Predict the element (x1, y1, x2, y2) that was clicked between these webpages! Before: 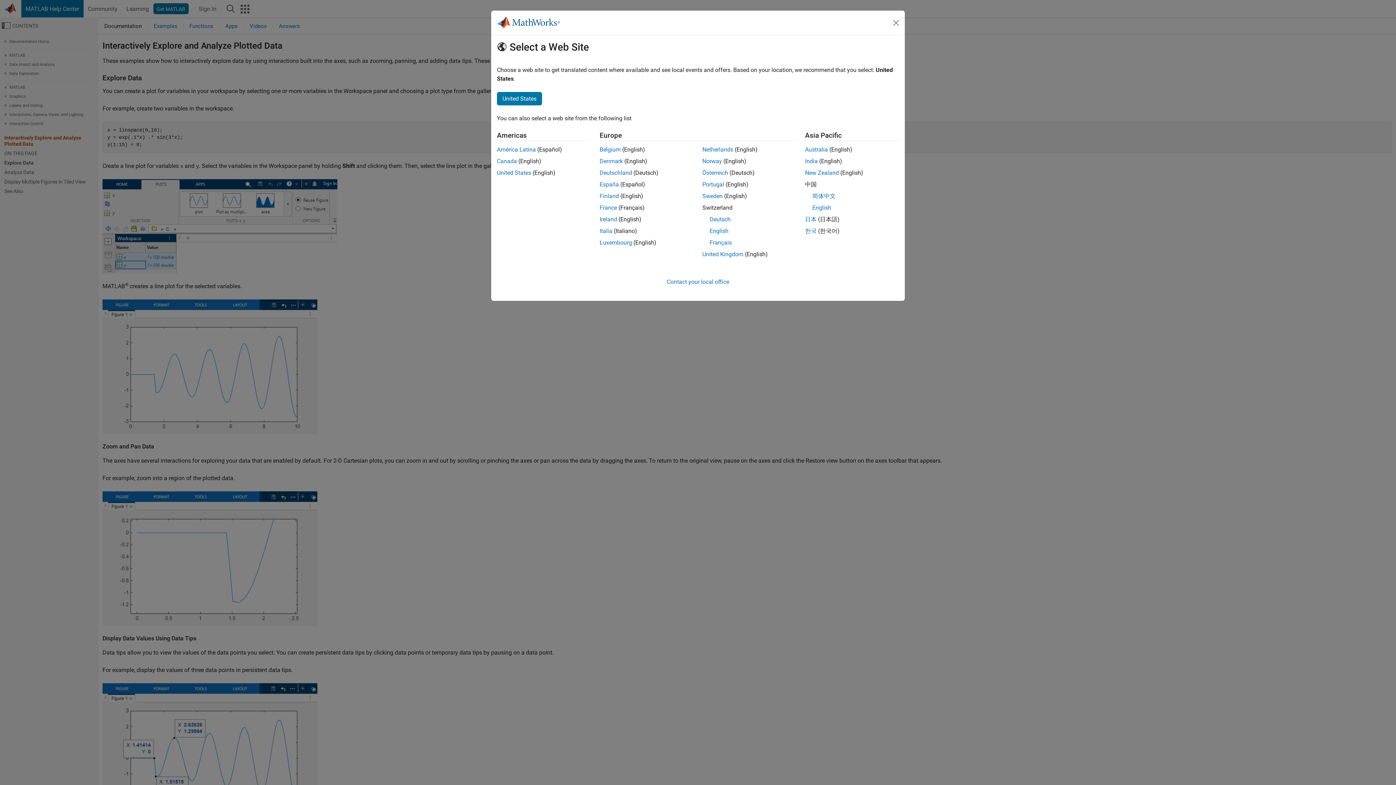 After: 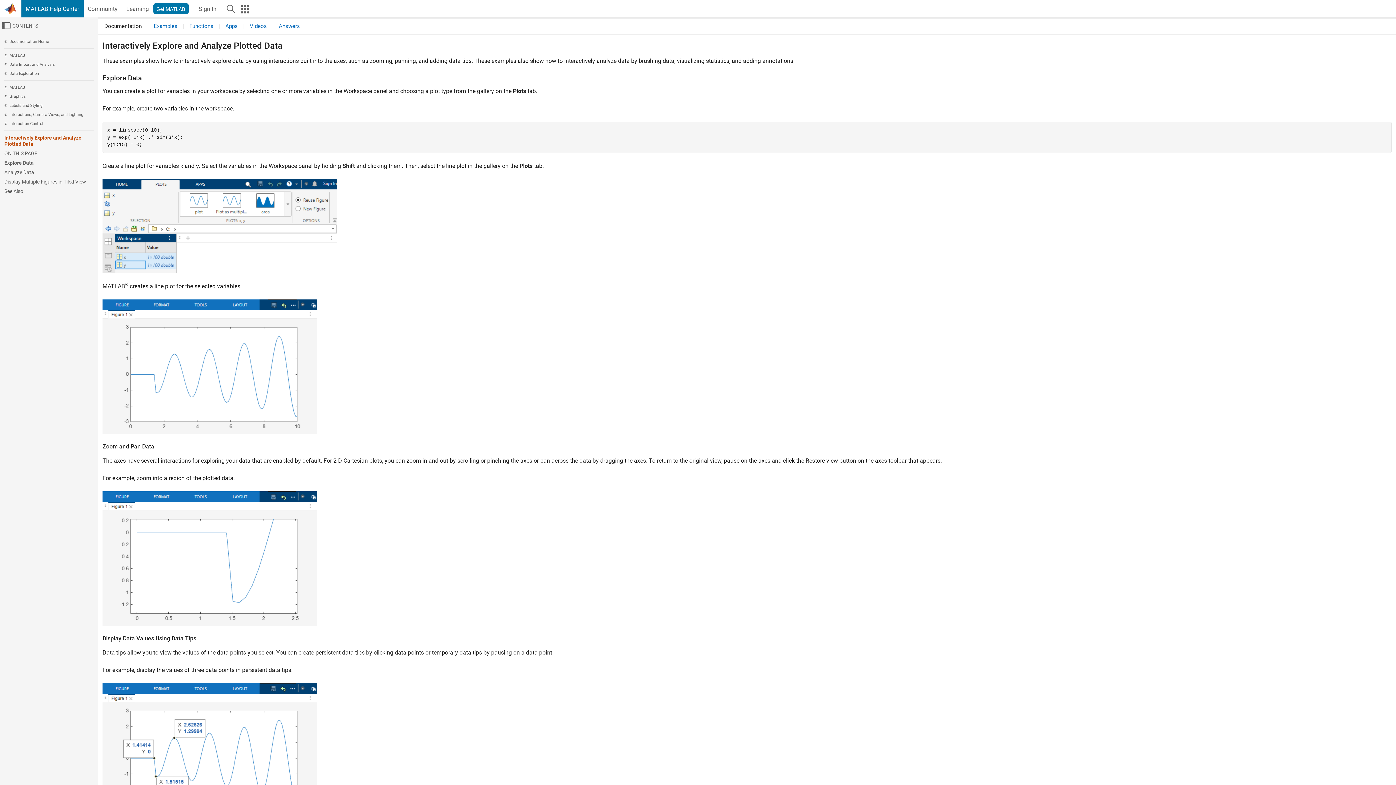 Action: bbox: (805, 146, 828, 153) label: Australia